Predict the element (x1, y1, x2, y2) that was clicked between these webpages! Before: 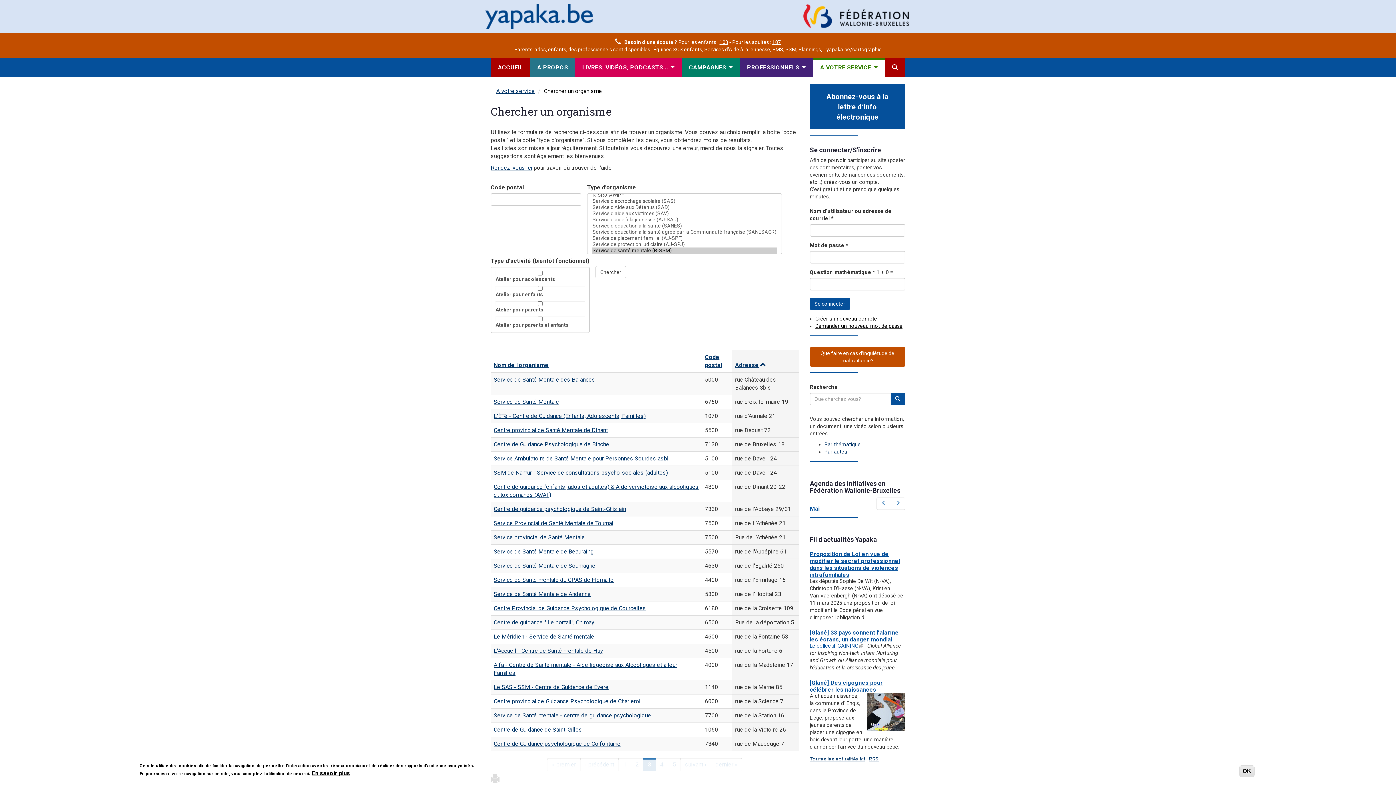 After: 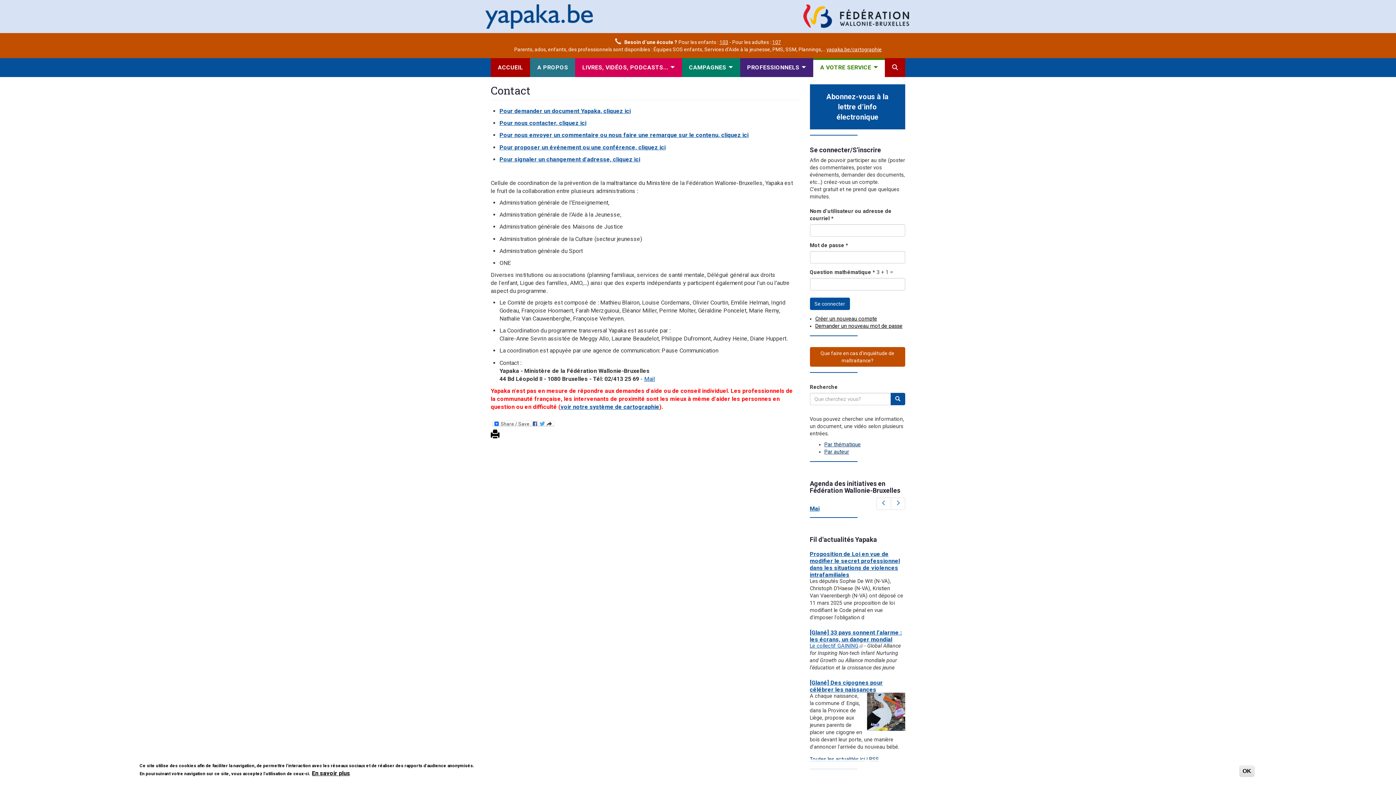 Action: label: A votre service bbox: (496, 87, 534, 94)